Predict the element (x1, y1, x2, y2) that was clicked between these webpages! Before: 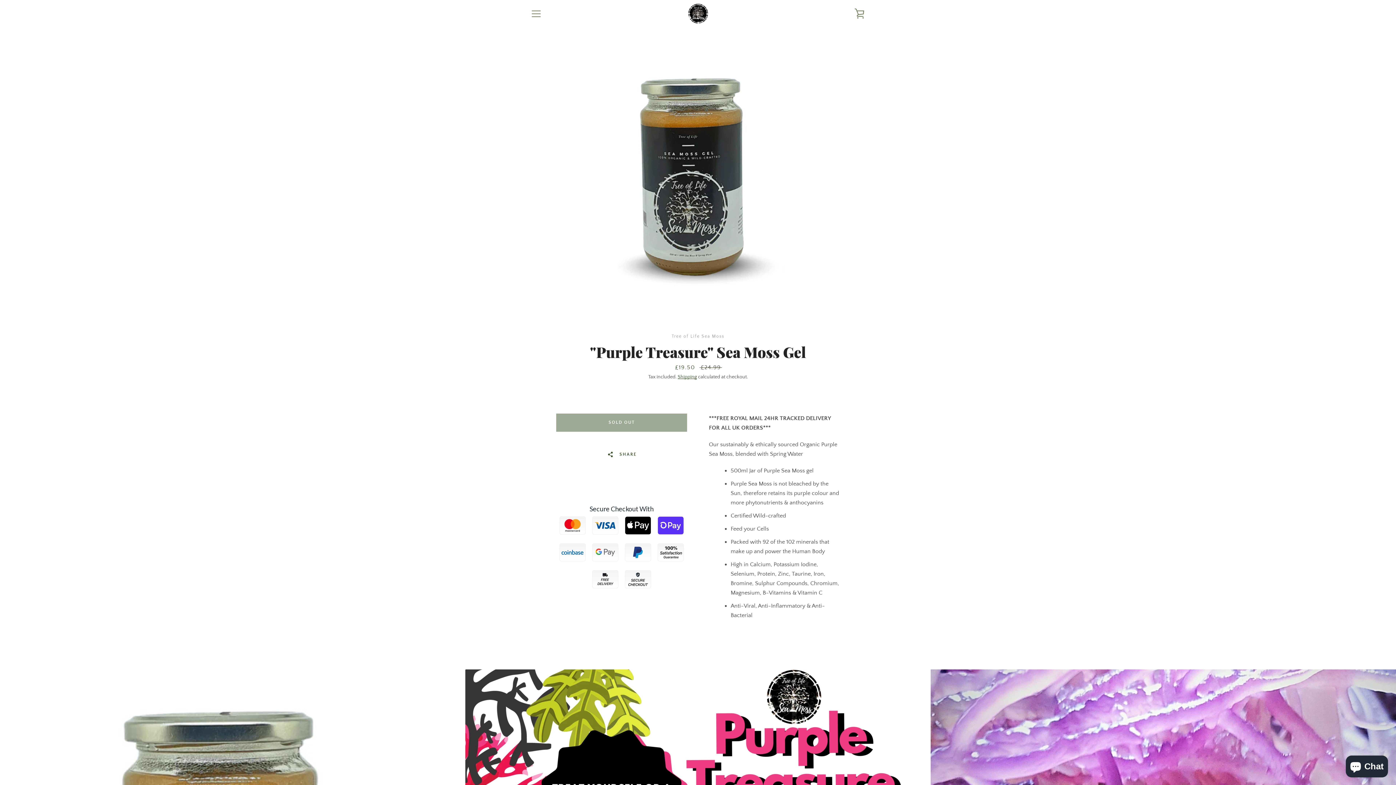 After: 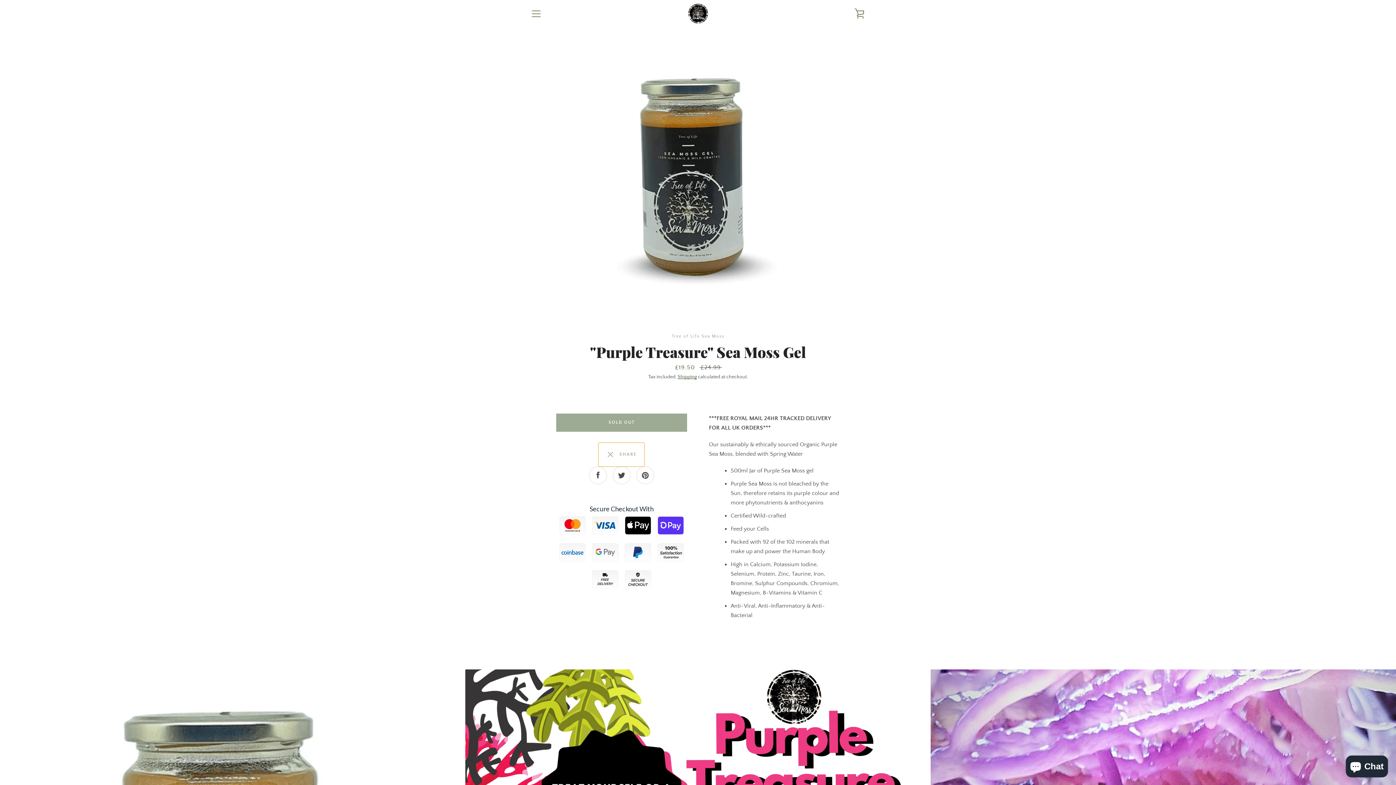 Action: label:   SHARE bbox: (598, 442, 644, 466)